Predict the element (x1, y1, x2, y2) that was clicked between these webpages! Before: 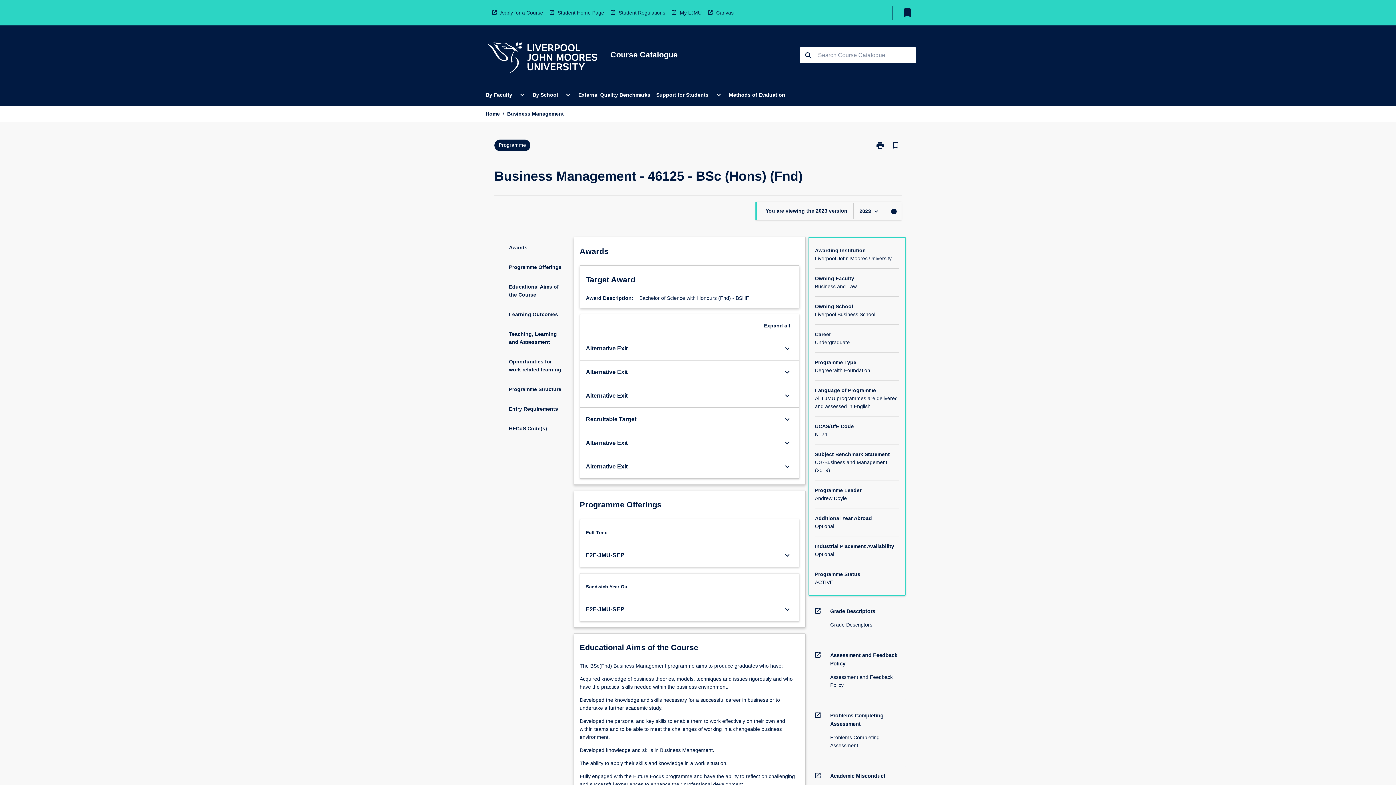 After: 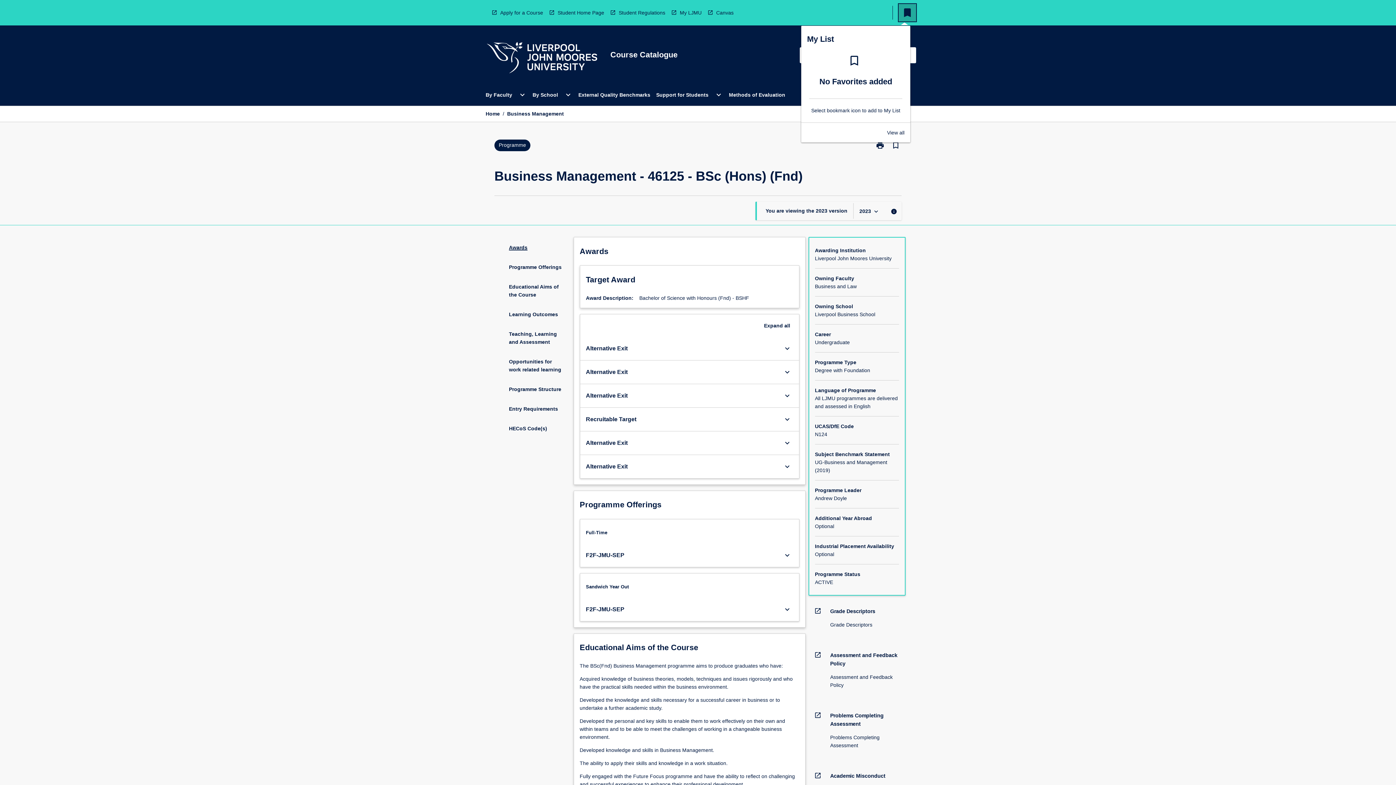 Action: label: My List bbox: (898, 4, 916, 21)